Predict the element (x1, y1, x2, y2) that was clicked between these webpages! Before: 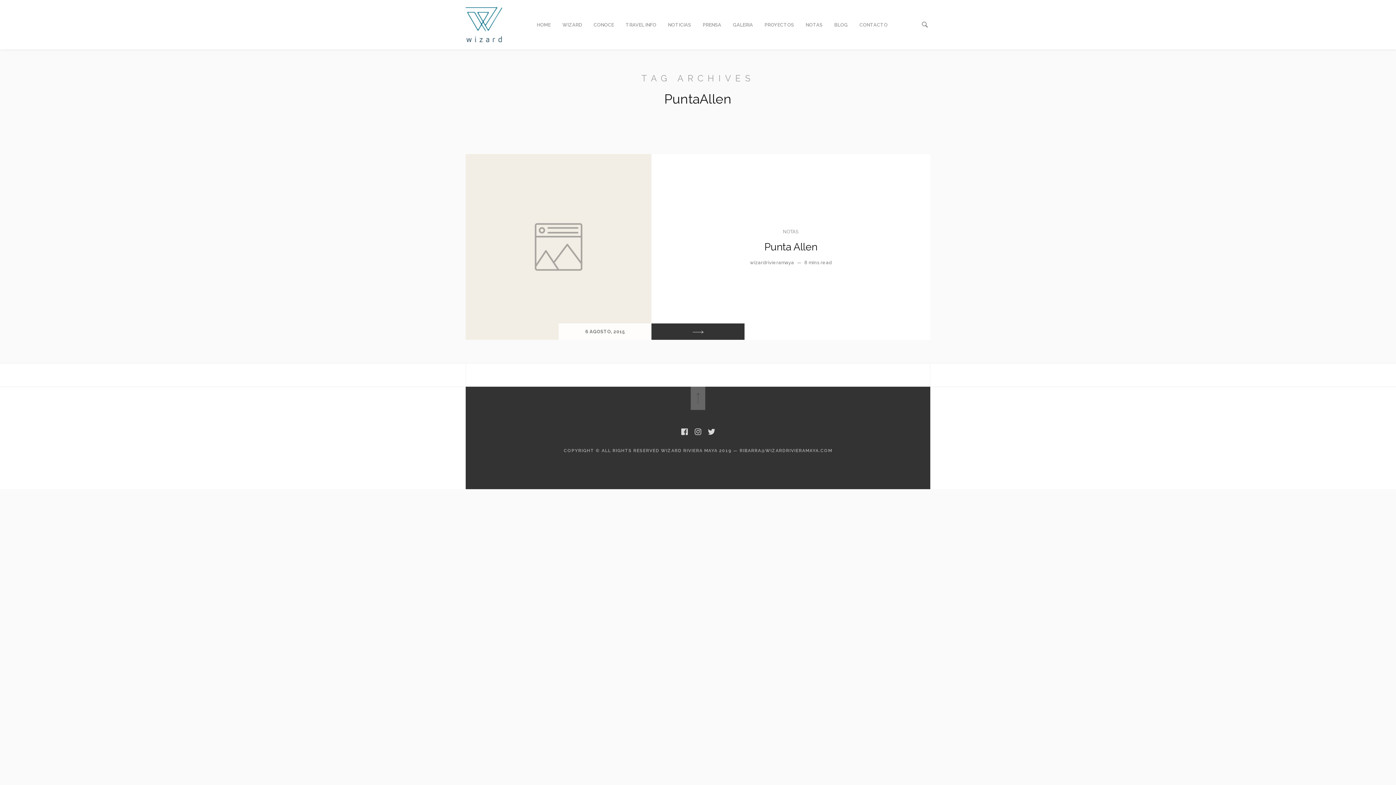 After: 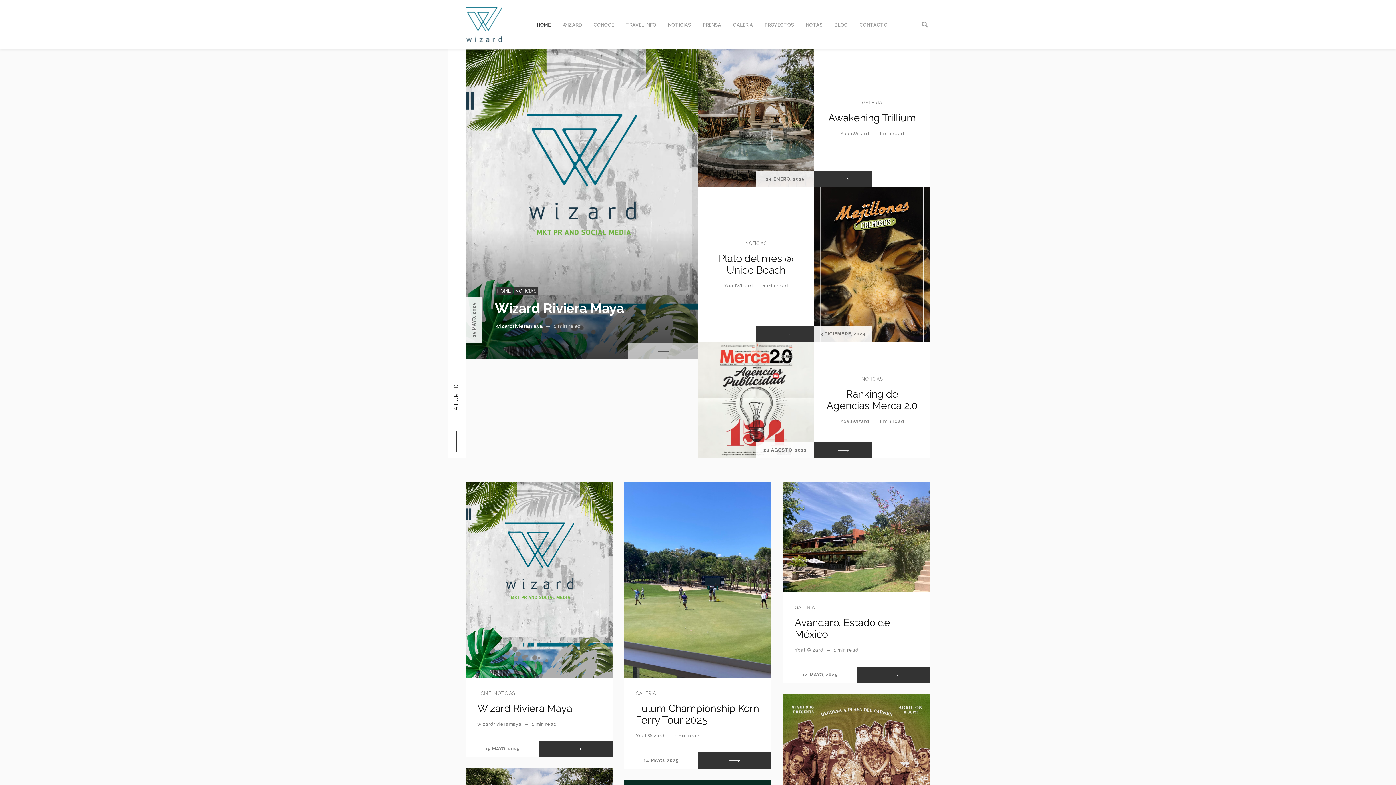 Action: bbox: (465, 2, 502, 46)